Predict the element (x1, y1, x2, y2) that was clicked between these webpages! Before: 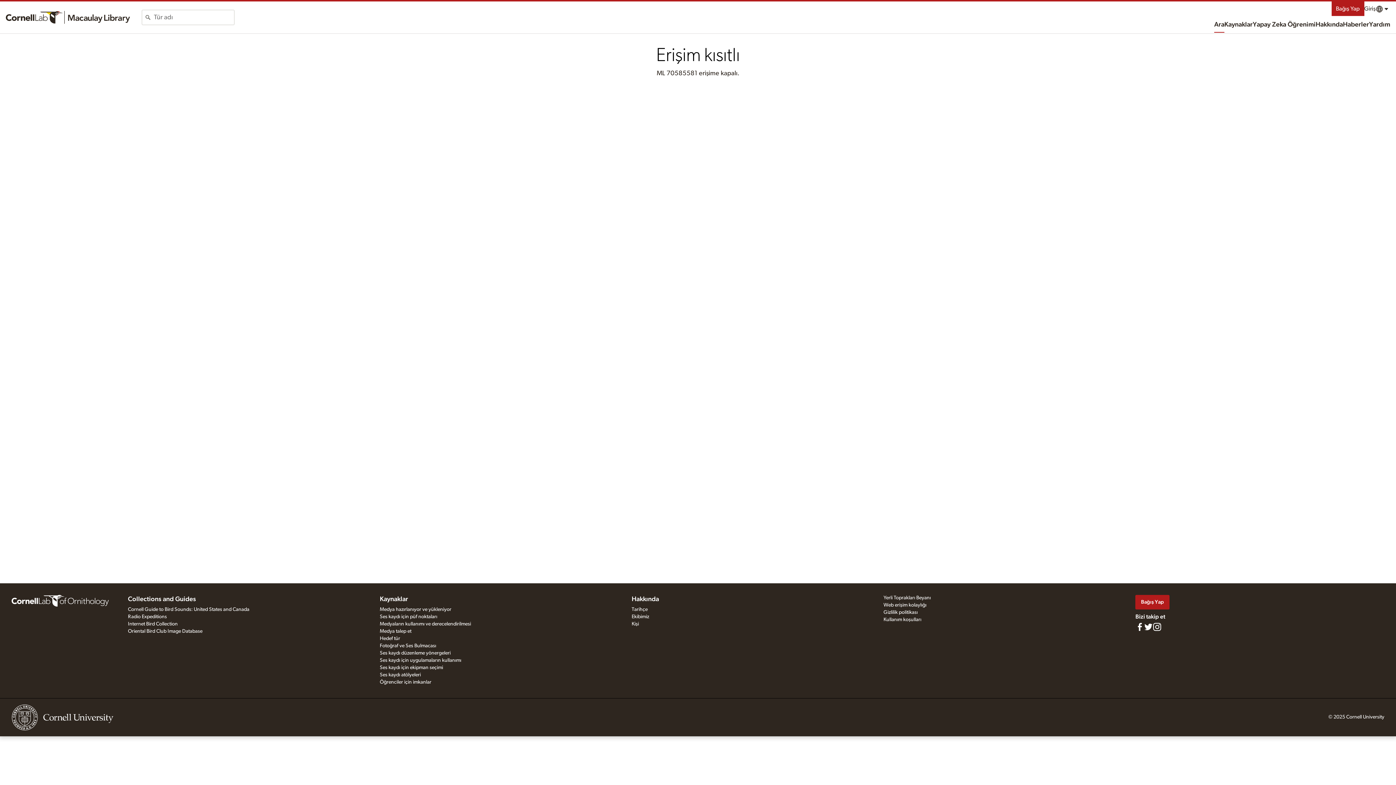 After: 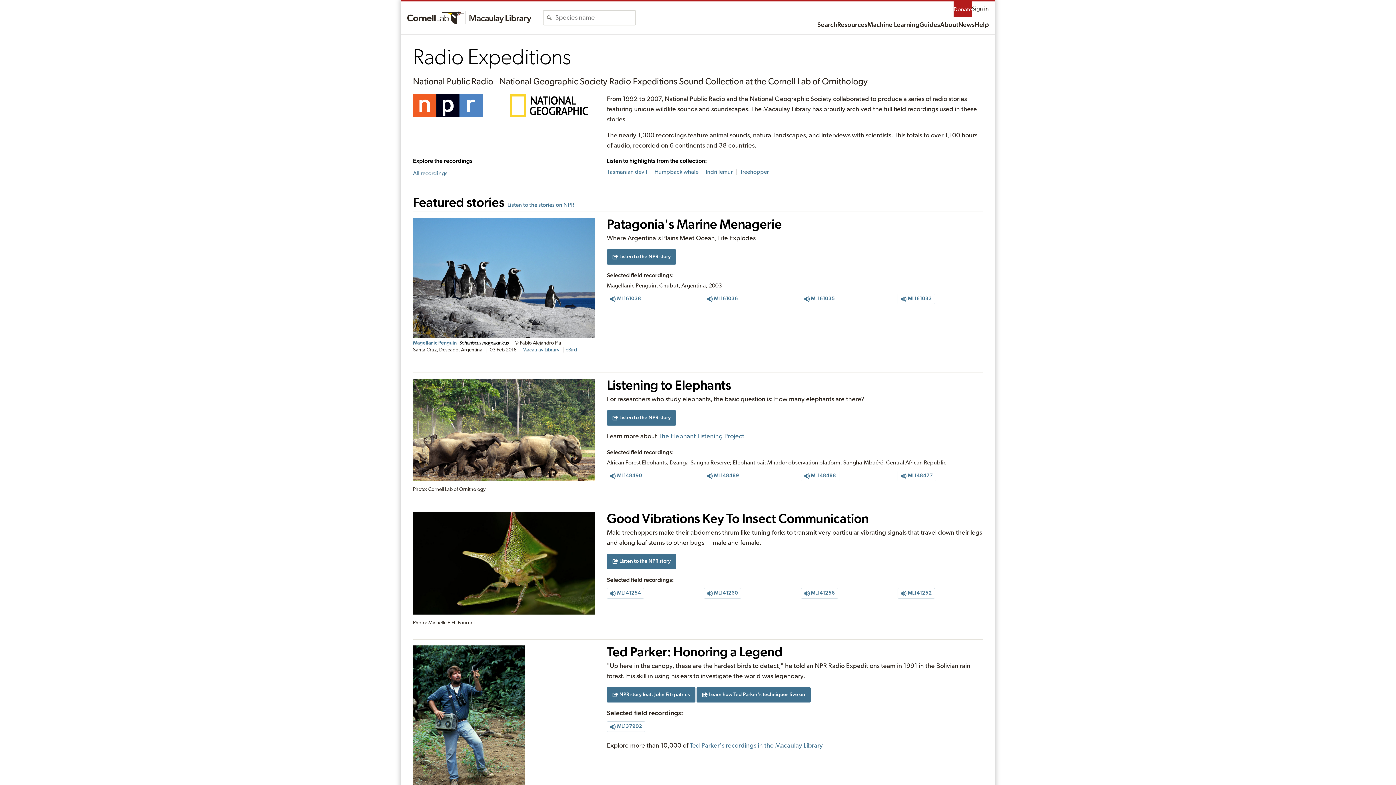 Action: label: Radio Expeditions bbox: (128, 614, 166, 619)